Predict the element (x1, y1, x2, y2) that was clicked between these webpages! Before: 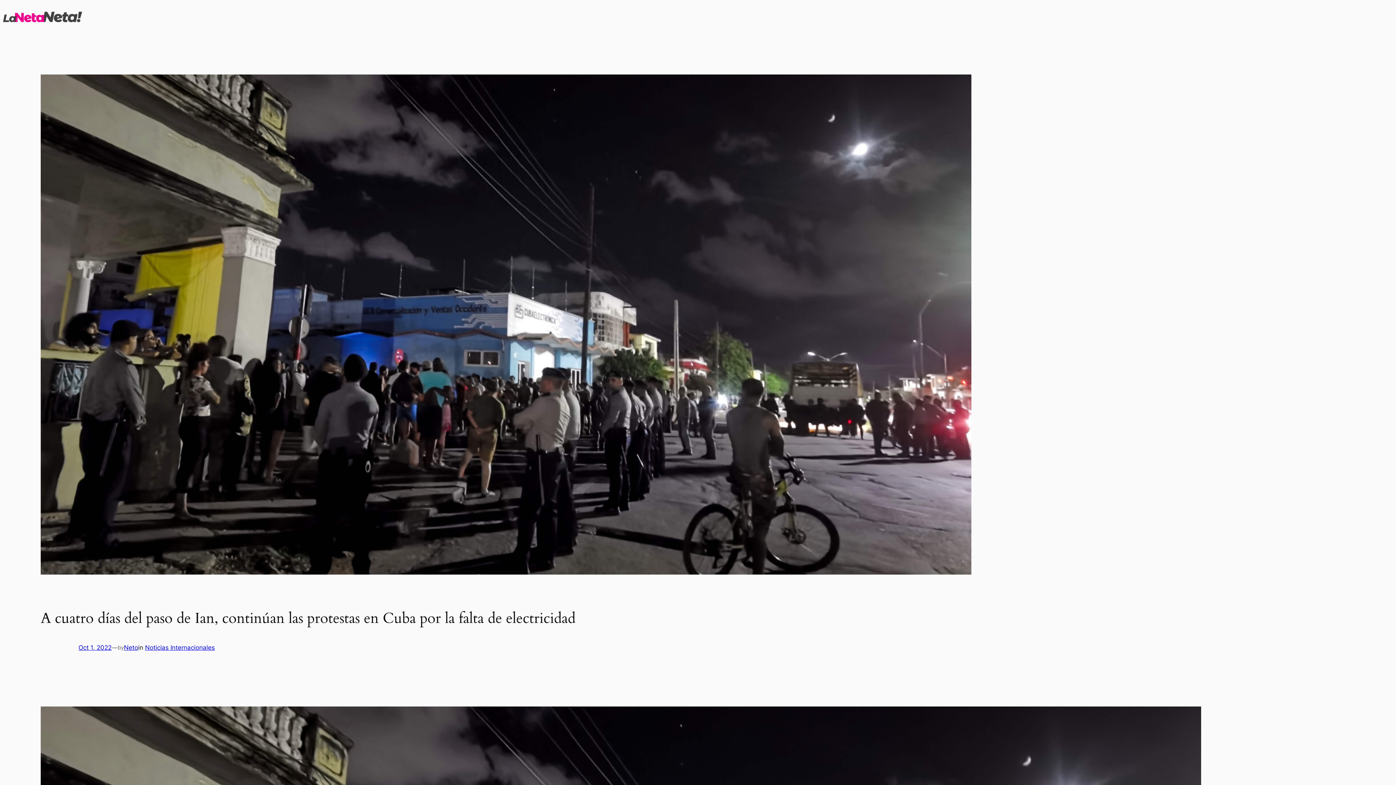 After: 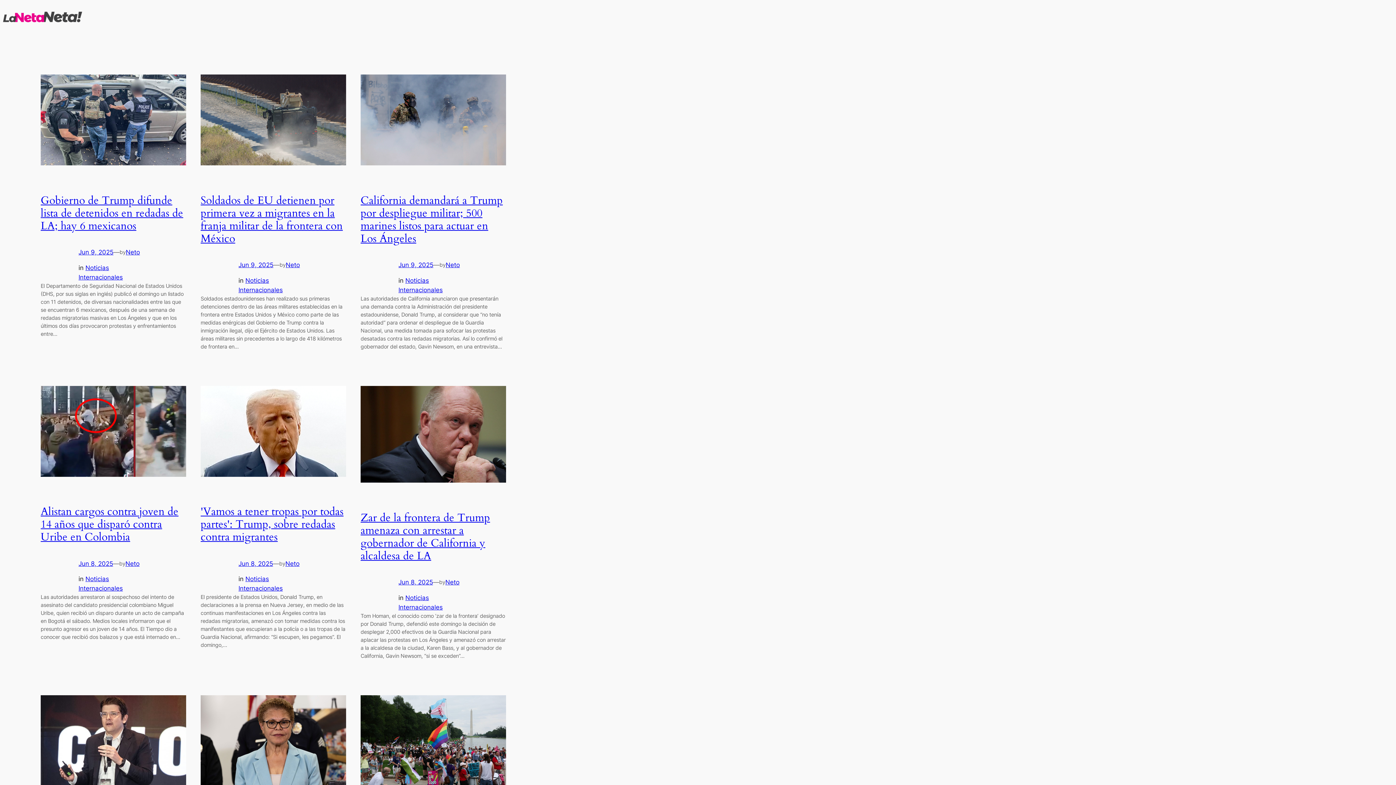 Action: bbox: (145, 644, 214, 651) label: Noticias Internacionales